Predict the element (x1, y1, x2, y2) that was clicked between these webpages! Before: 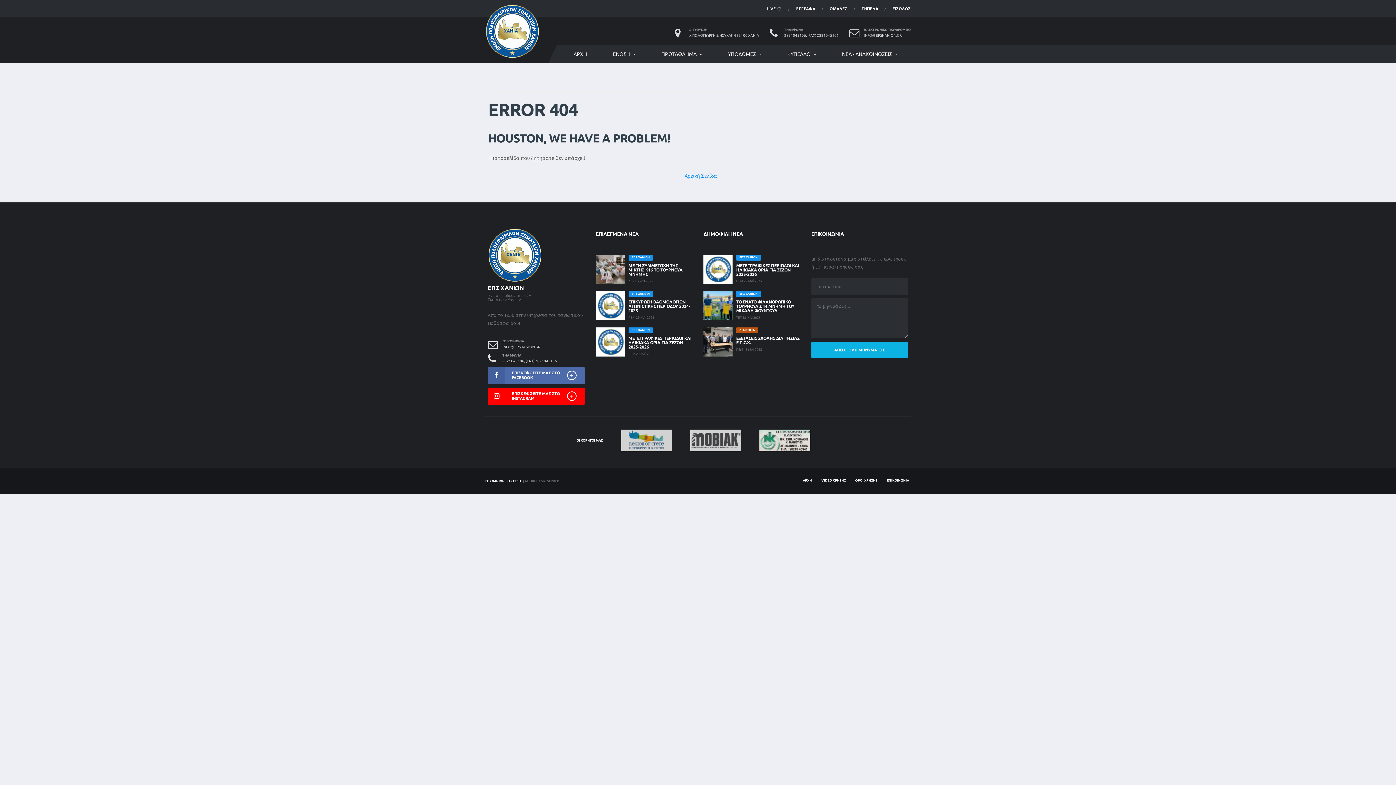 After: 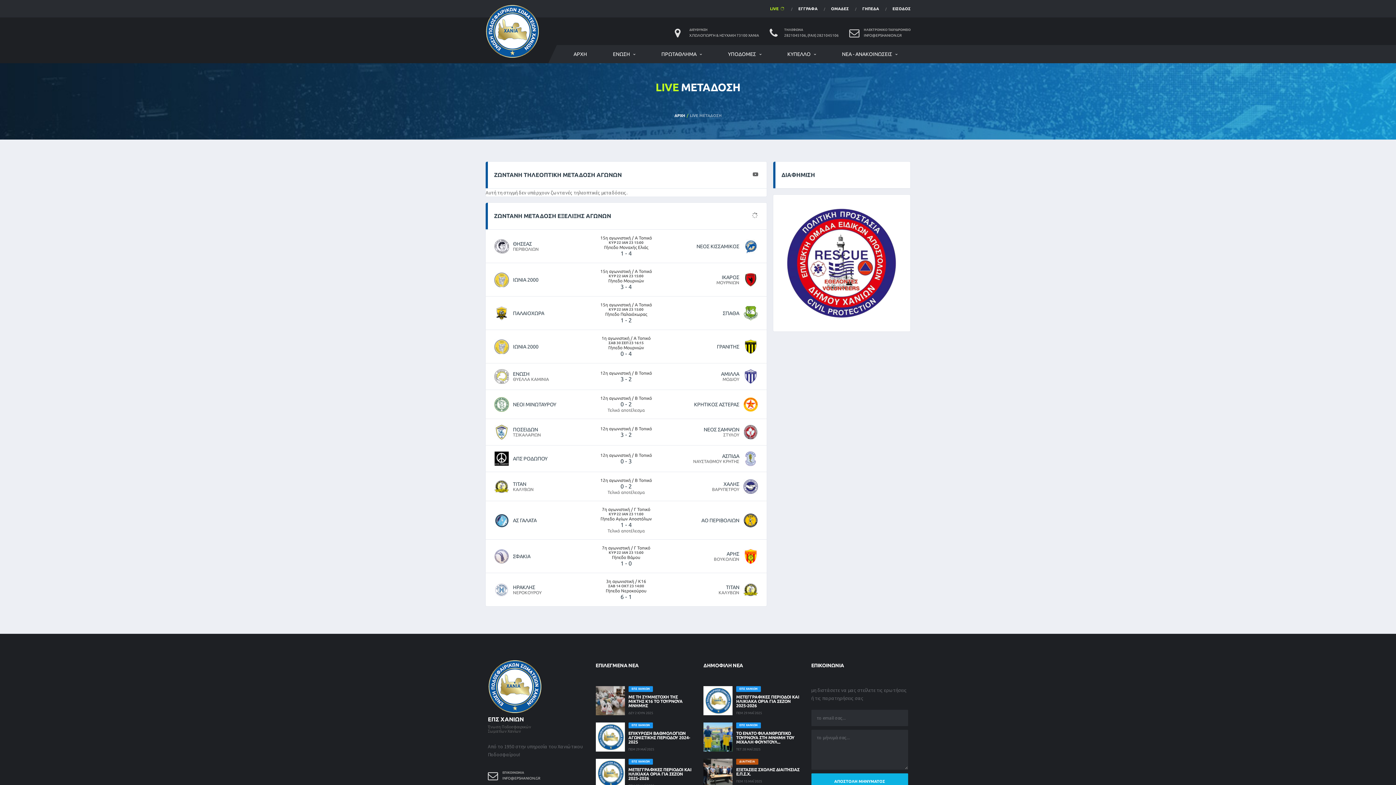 Action: bbox: (767, 0, 782, 17) label: LIVE 